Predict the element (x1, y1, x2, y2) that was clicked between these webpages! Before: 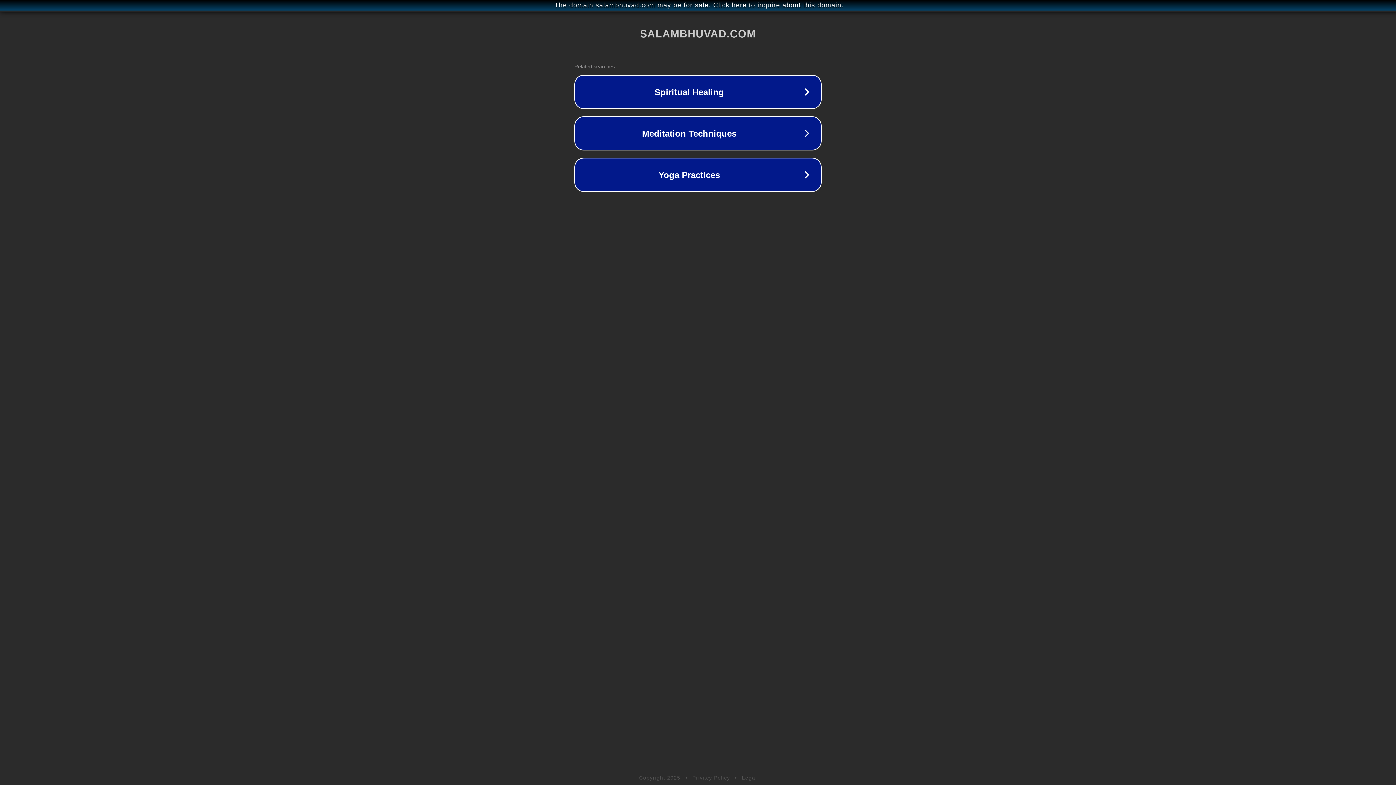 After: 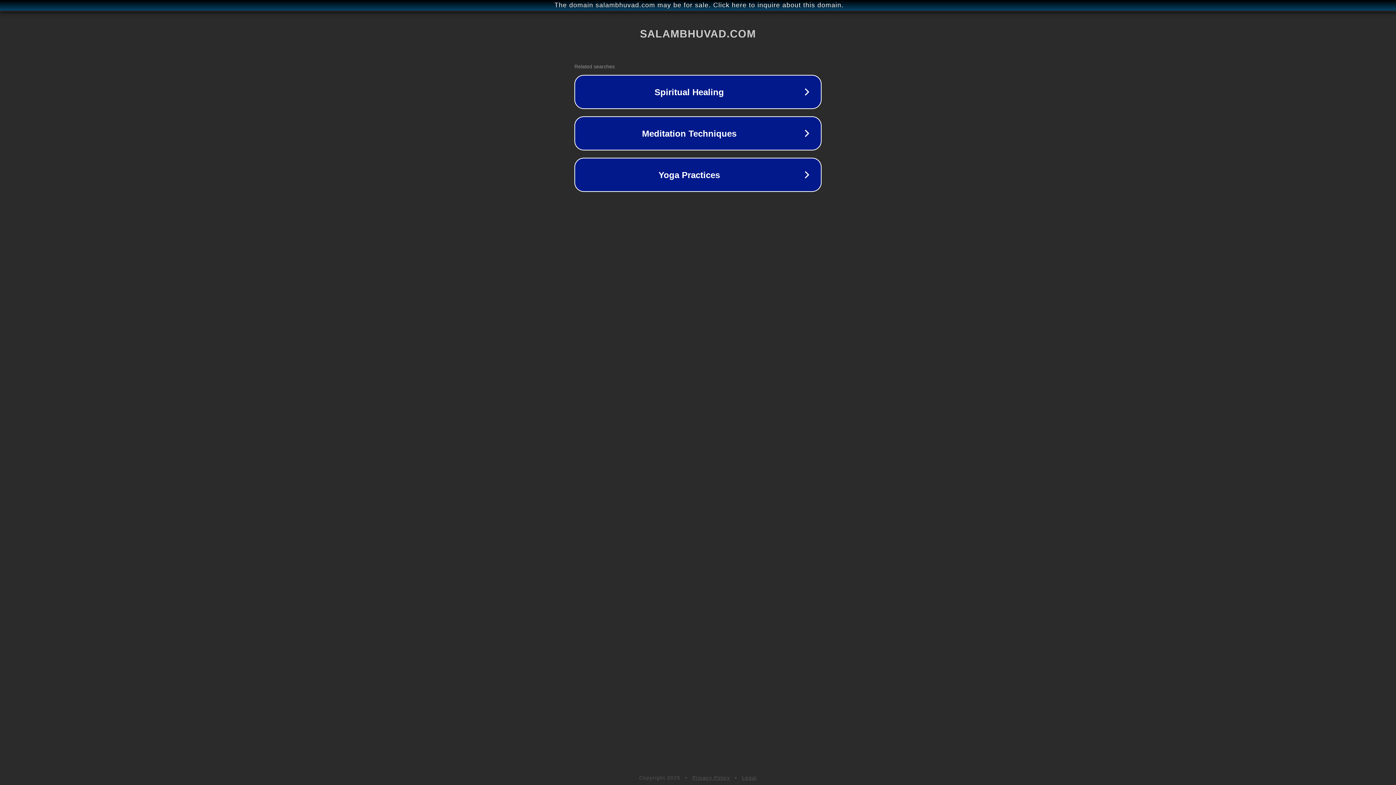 Action: label: Privacy Policy bbox: (692, 775, 730, 781)